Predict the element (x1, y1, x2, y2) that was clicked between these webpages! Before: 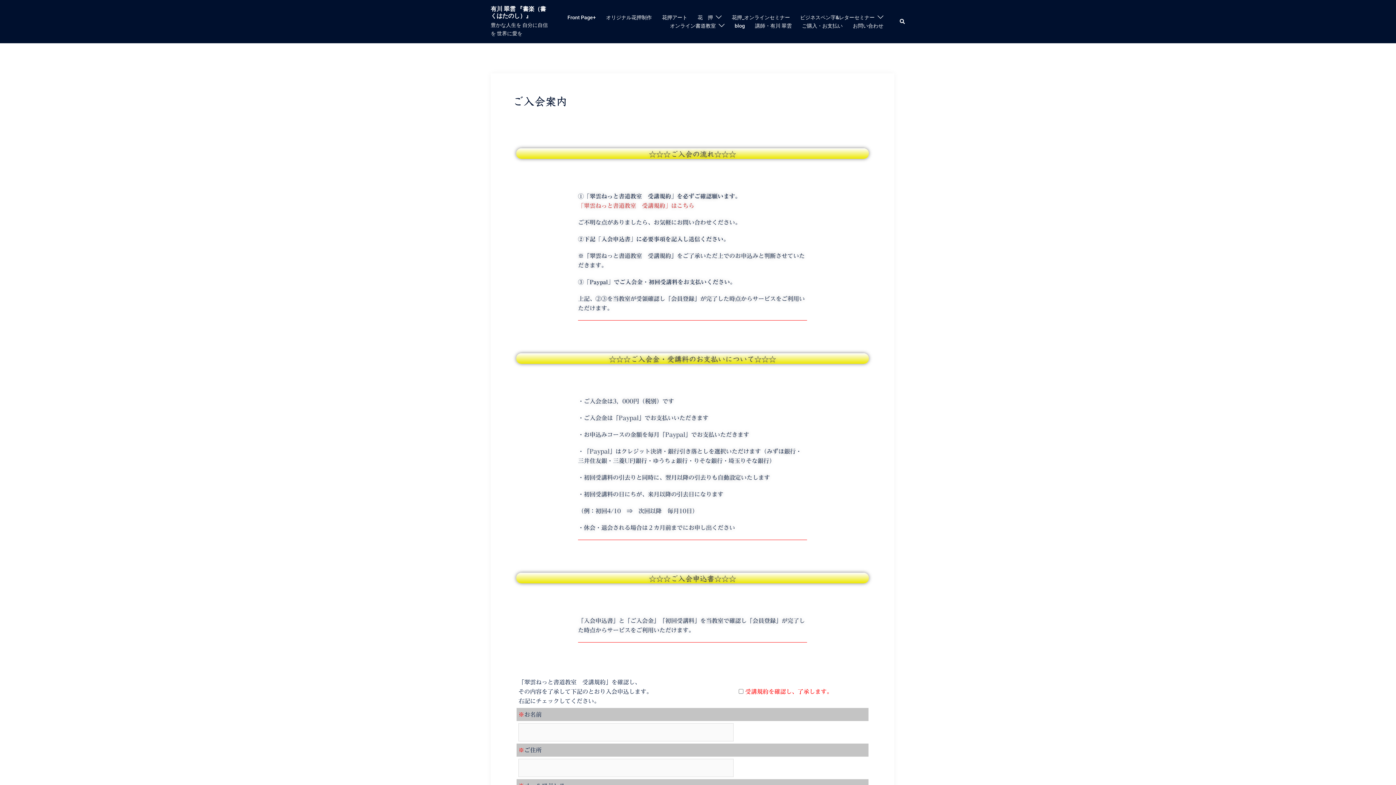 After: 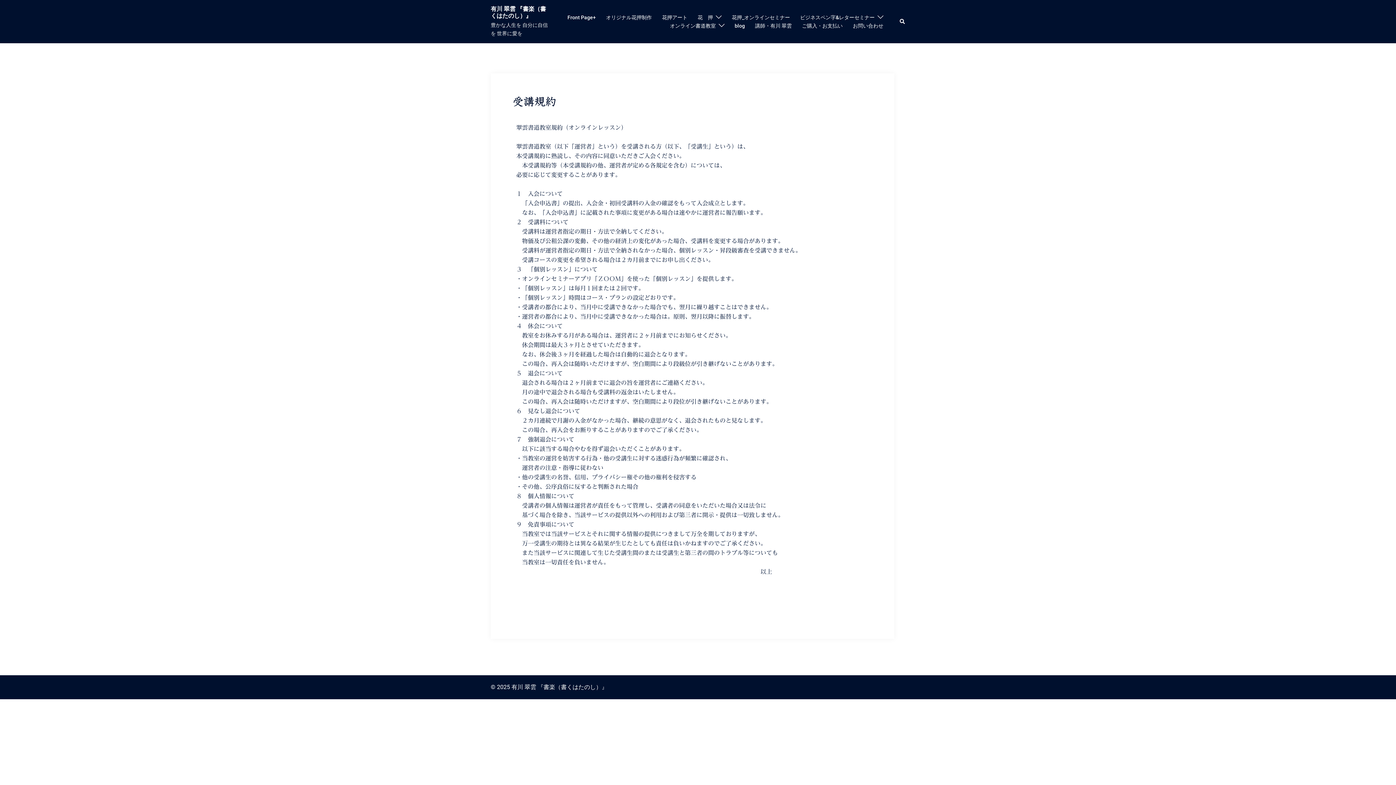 Action: label: 「翠雲ねっと書道教室　受講規約」はこちら bbox: (578, 202, 694, 208)